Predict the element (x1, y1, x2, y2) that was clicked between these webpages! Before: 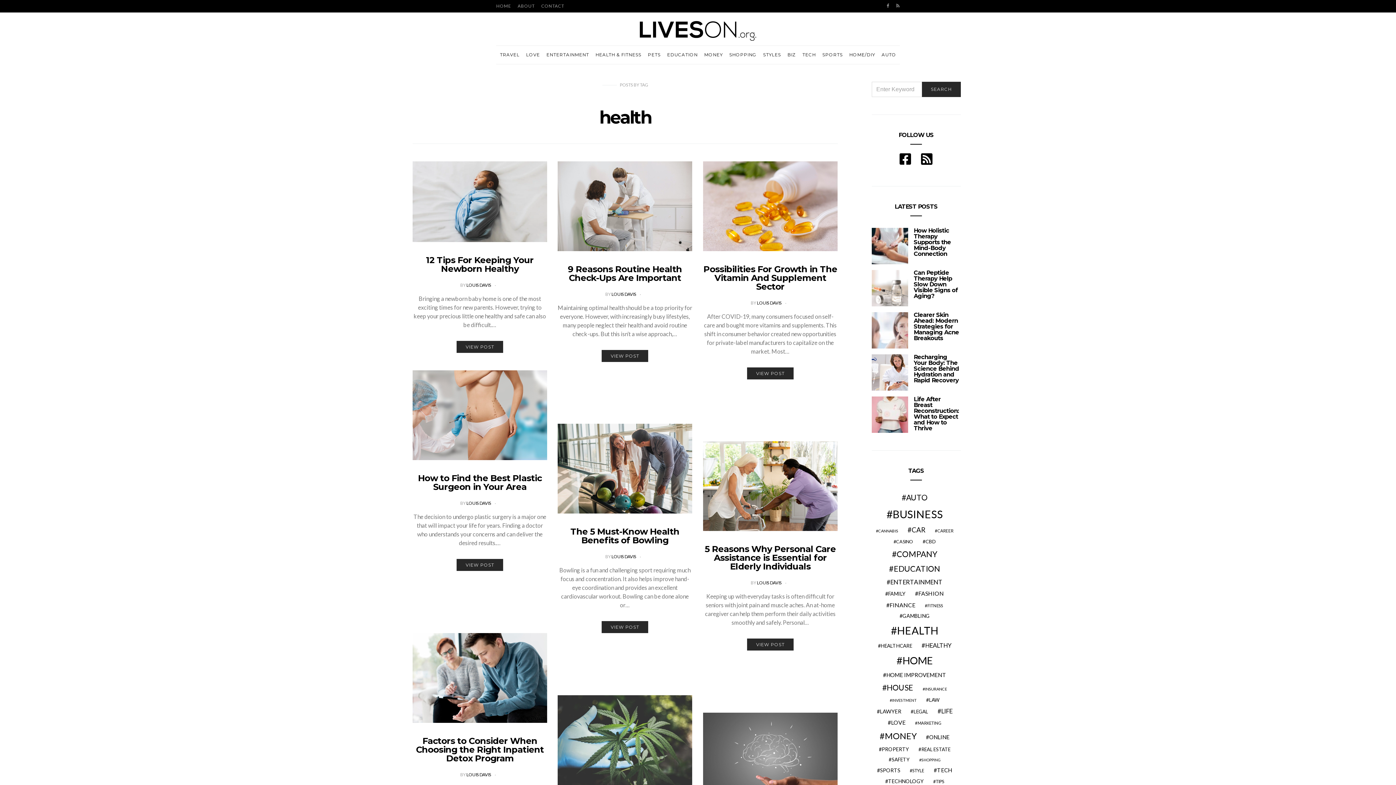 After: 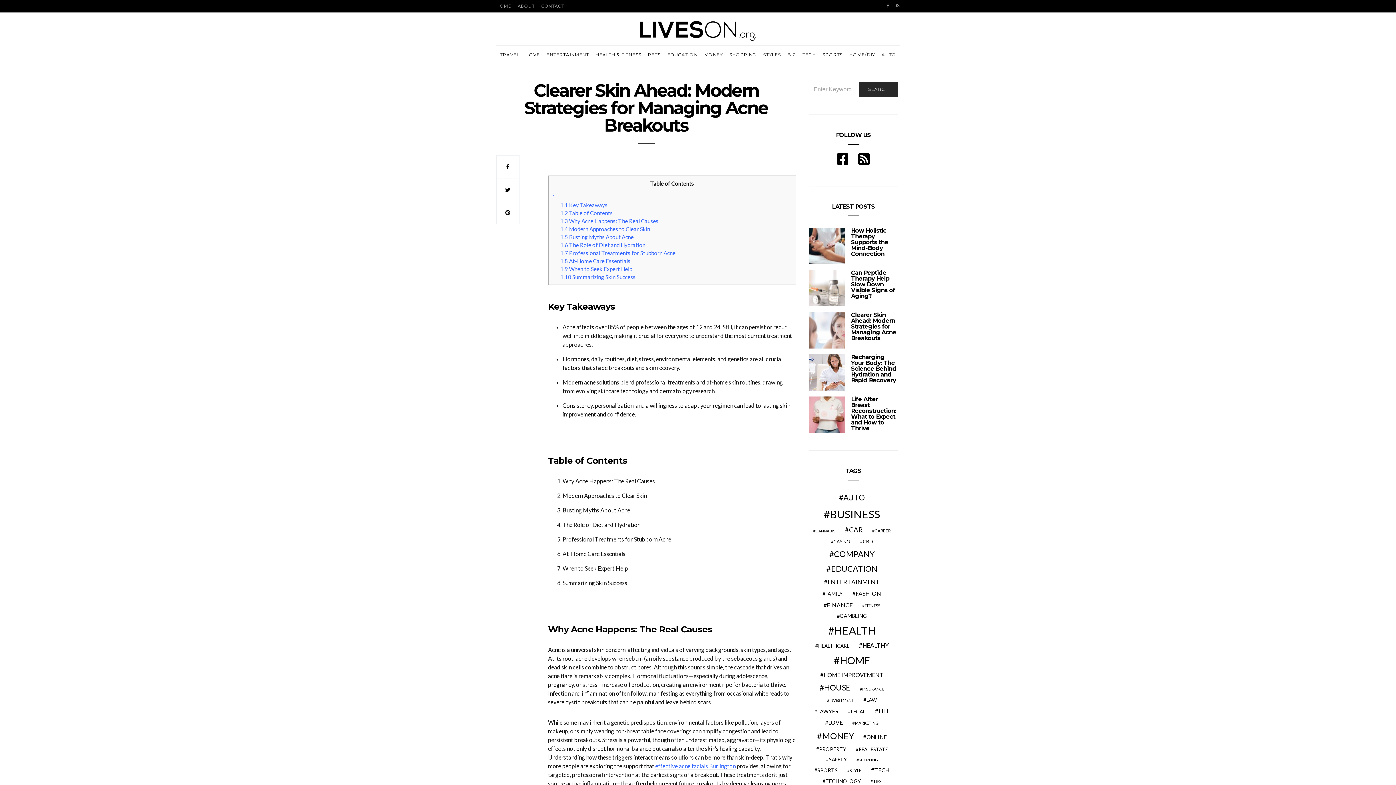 Action: bbox: (914, 311, 959, 341) label: Clearer Skin Ahead: Modern Strategies for Managing Acne Breakouts